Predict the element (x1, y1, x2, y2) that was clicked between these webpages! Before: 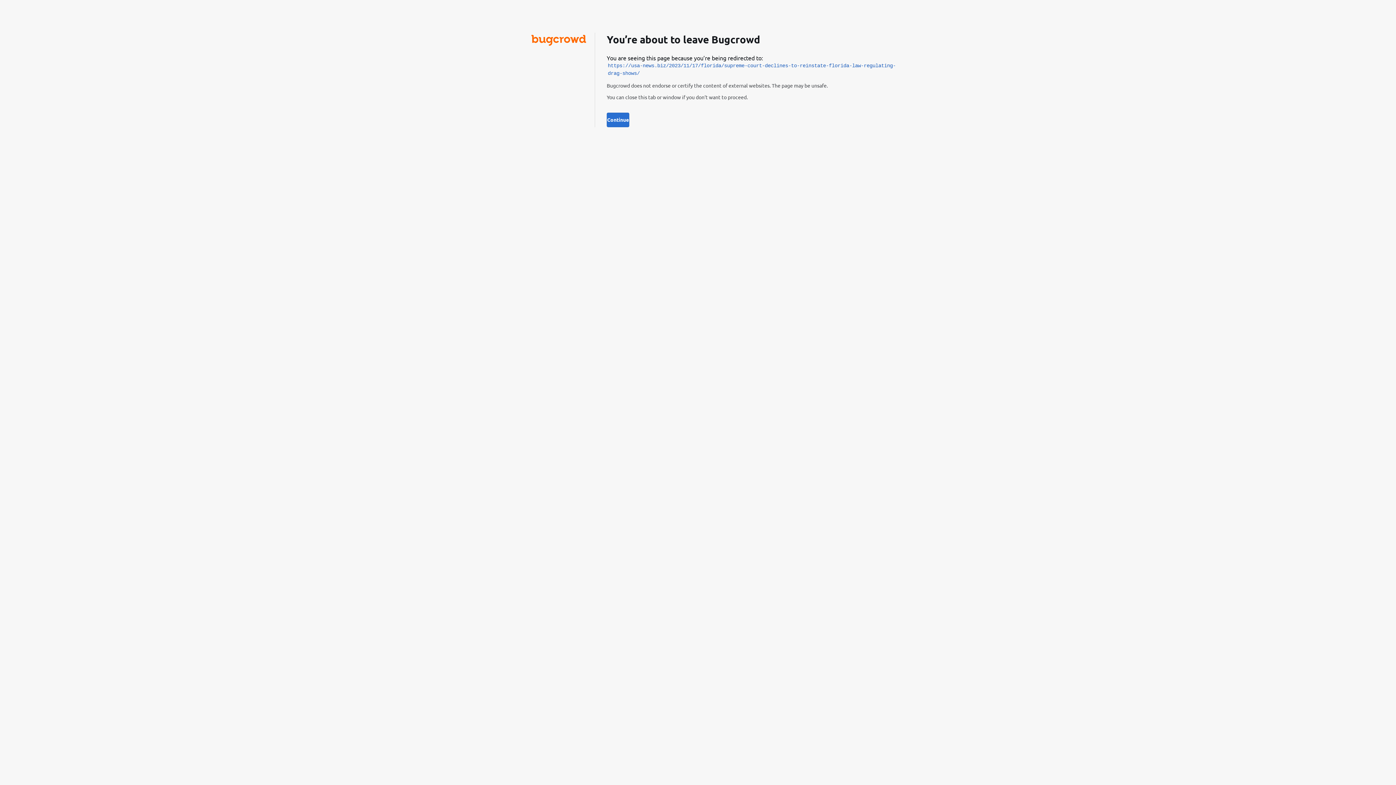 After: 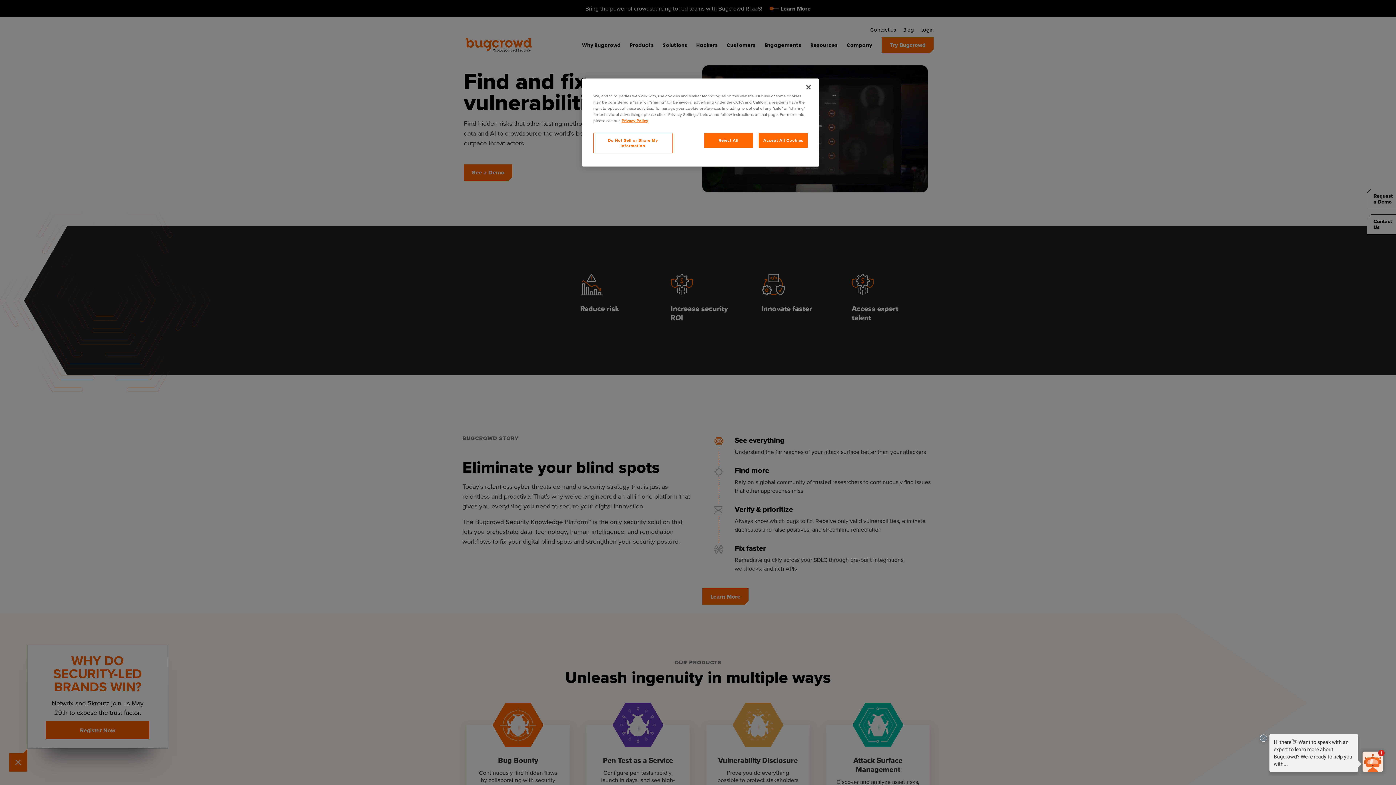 Action: bbox: (531, 39, 586, 46)